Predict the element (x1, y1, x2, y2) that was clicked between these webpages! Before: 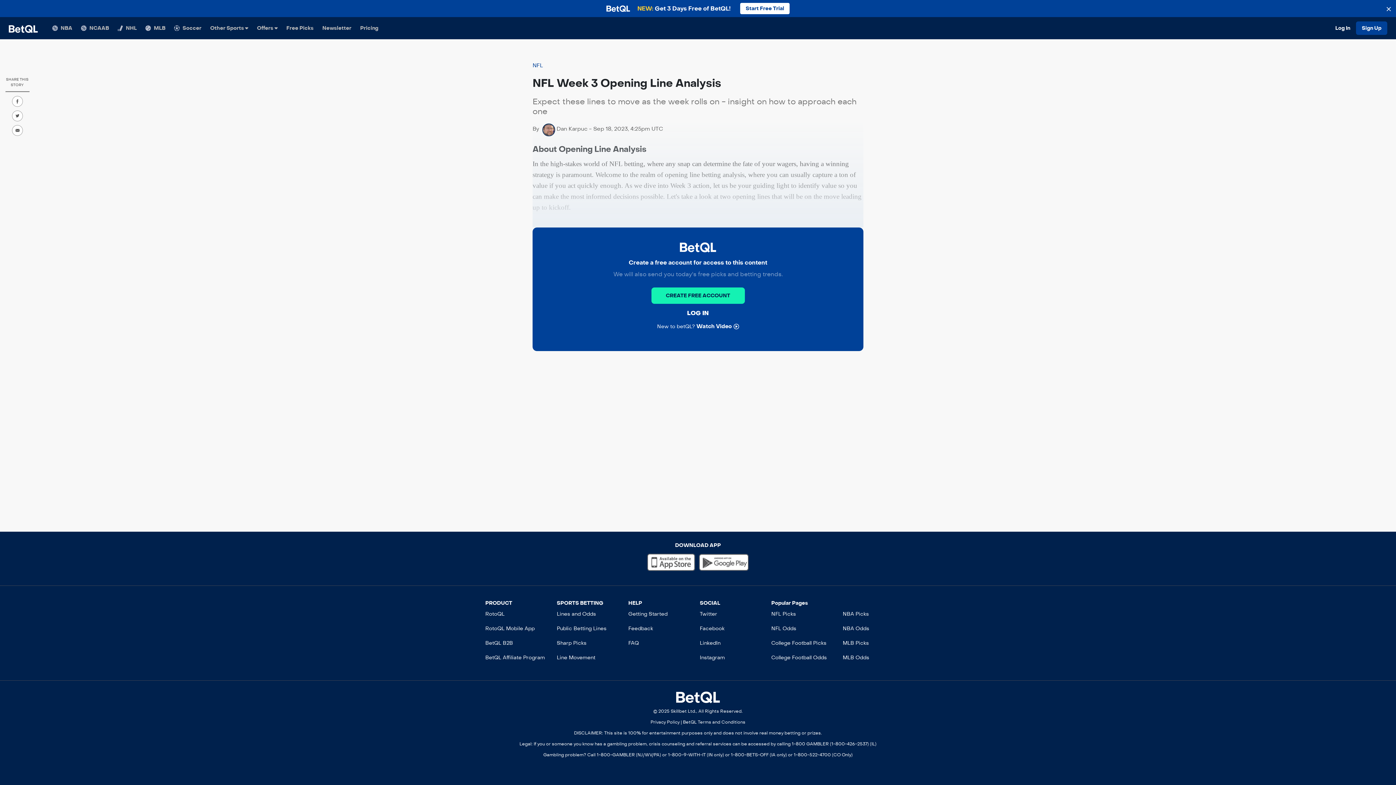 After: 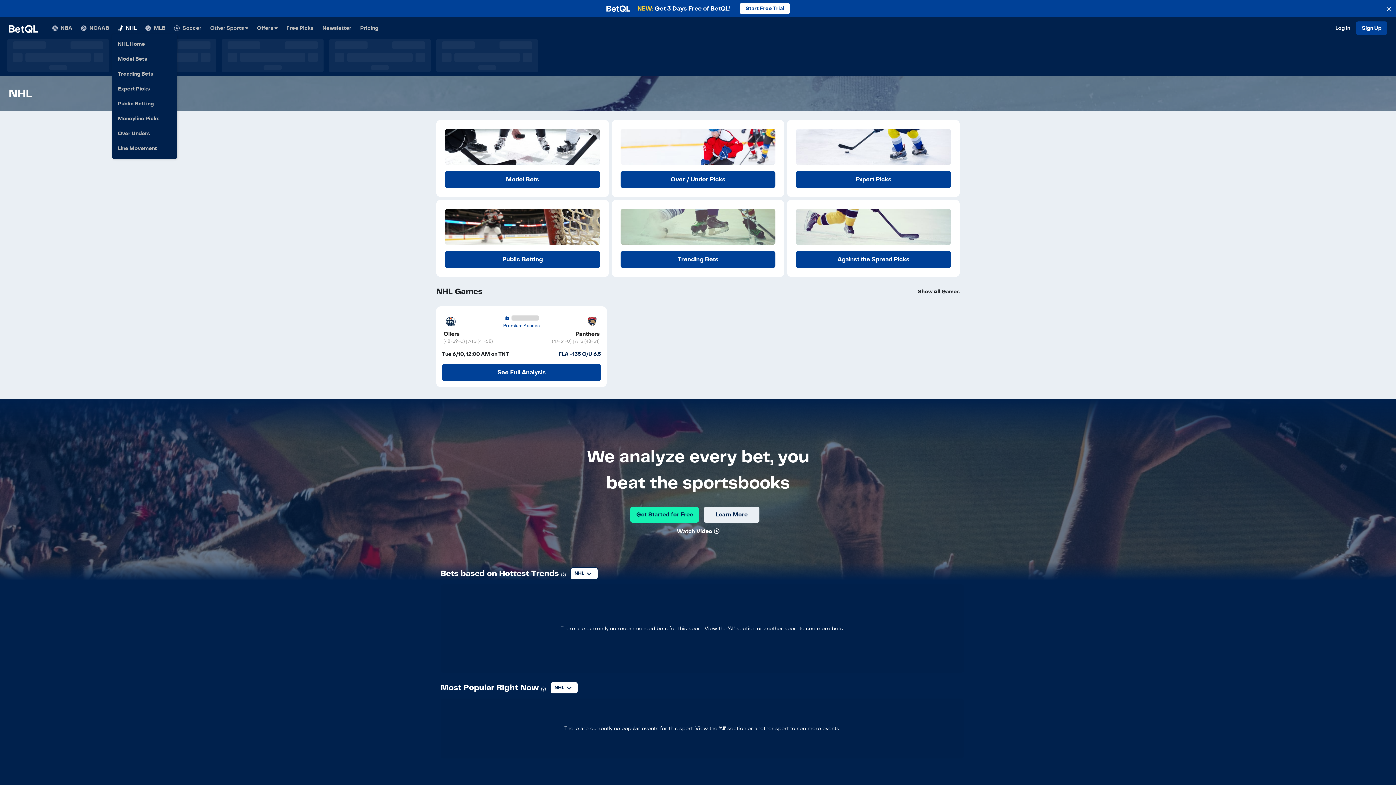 Action: bbox: (117, 20, 136, 35) label: NHL